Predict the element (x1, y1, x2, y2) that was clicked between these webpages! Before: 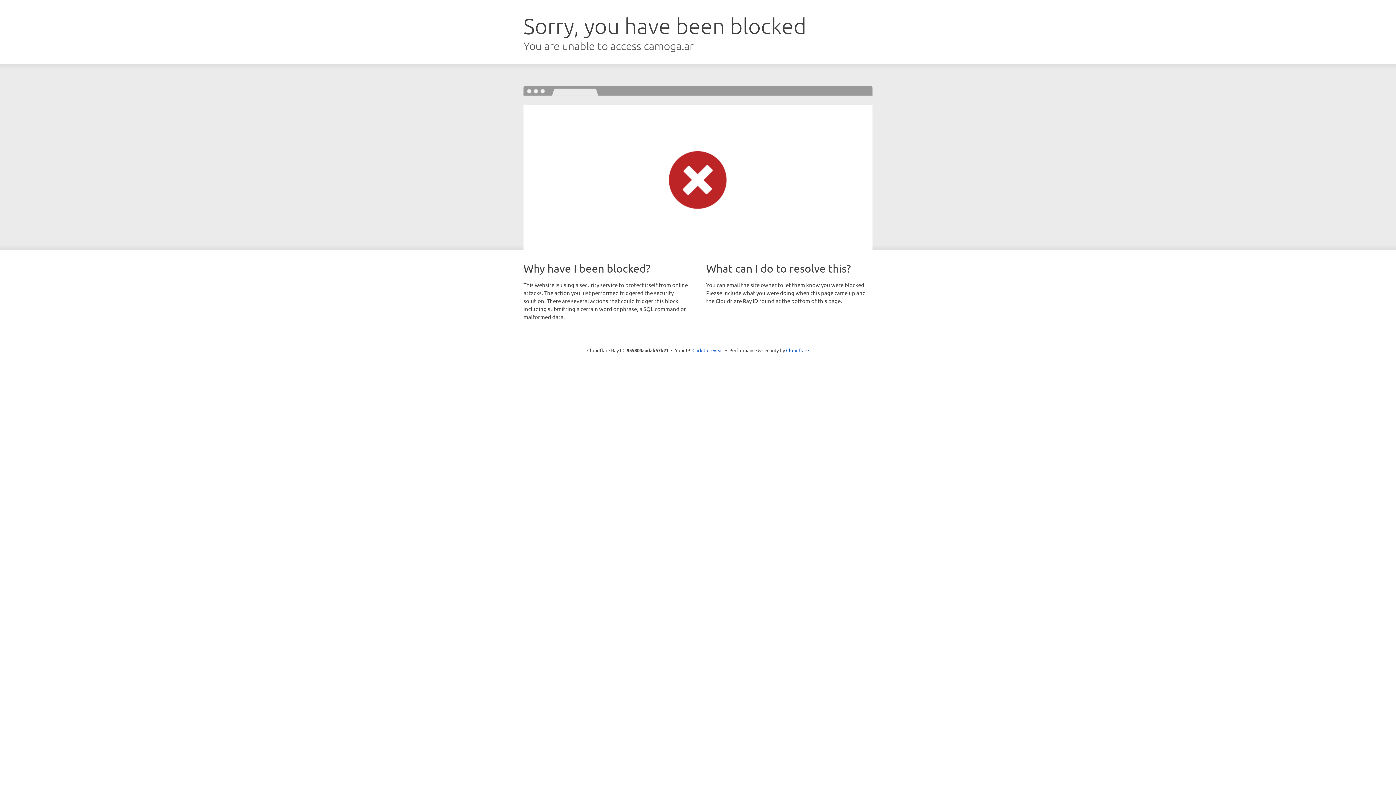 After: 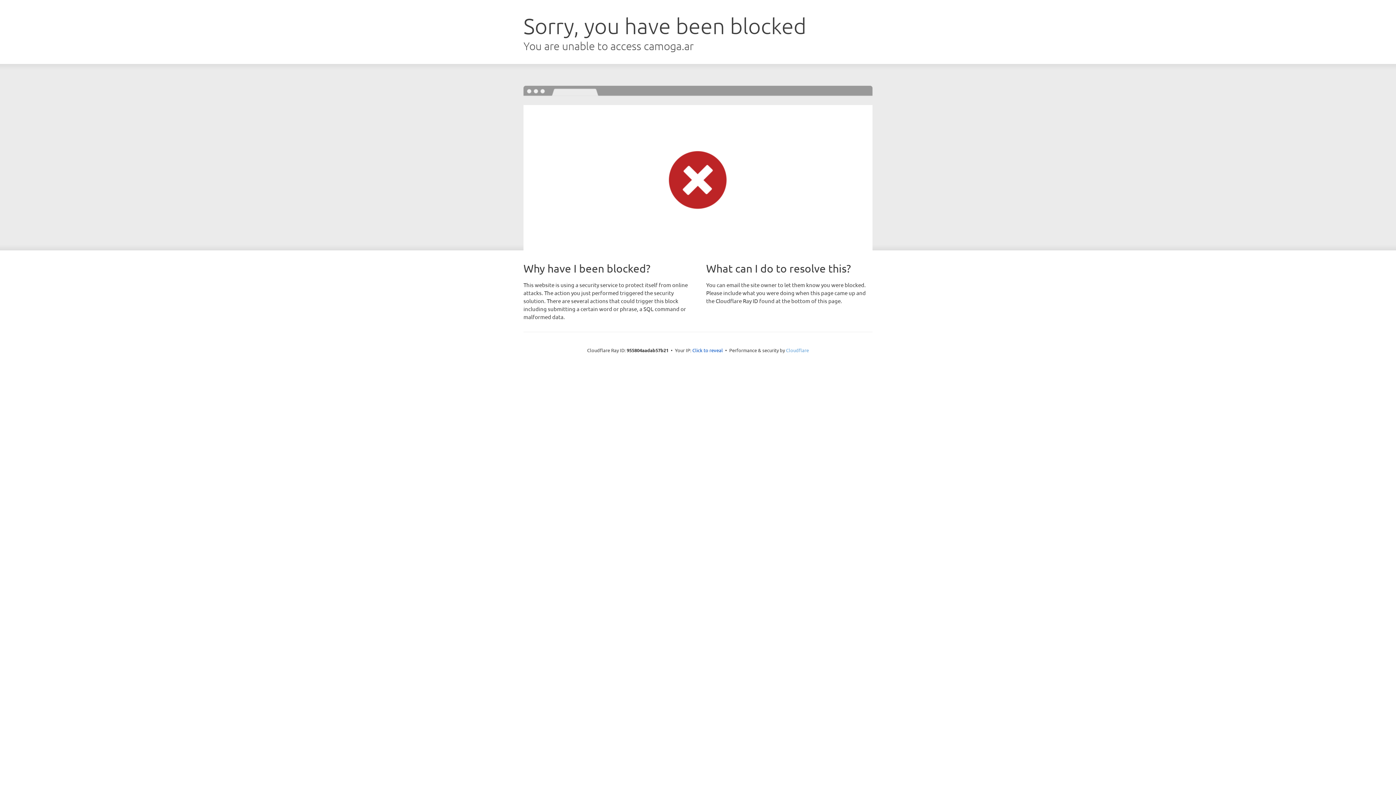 Action: label: Cloudflare bbox: (786, 347, 809, 353)